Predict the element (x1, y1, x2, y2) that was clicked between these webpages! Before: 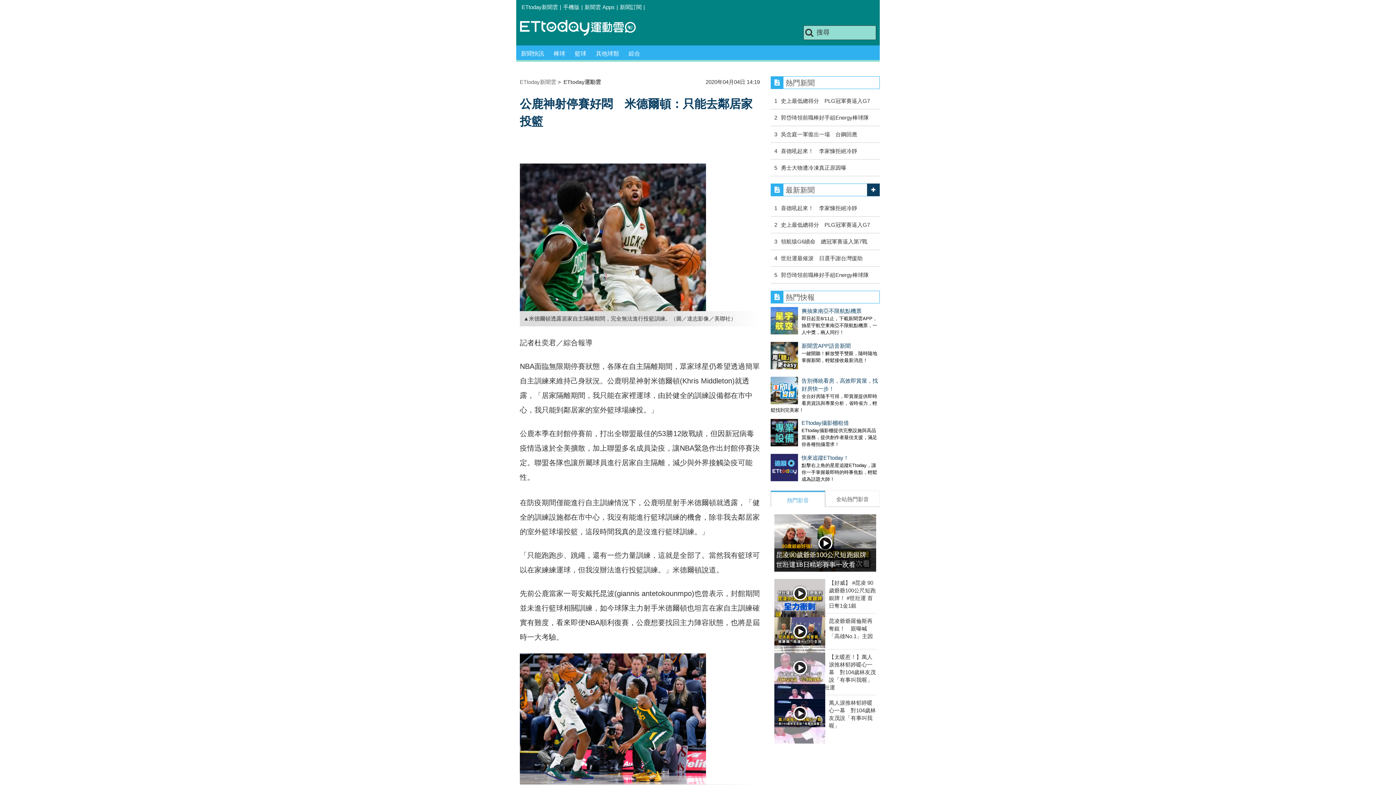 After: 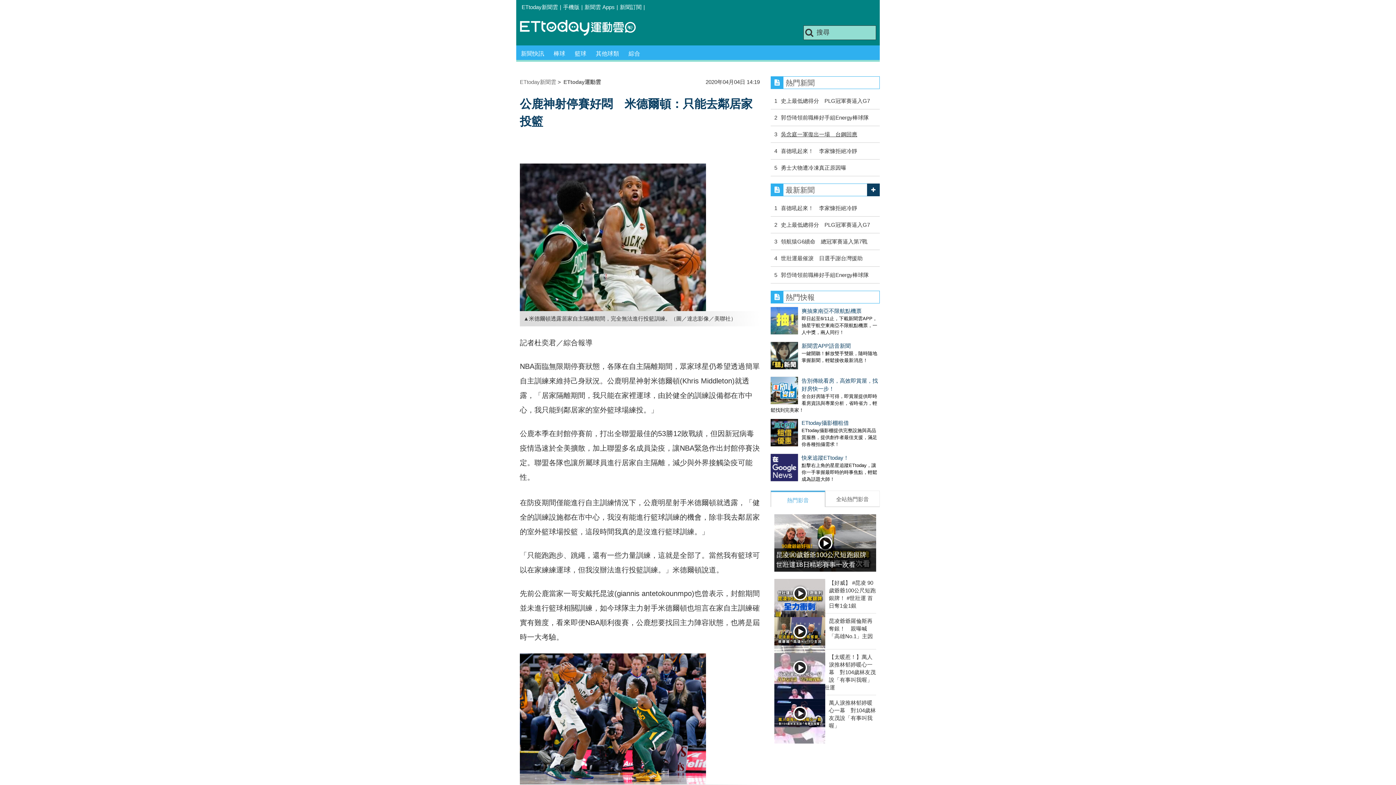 Action: label: 吳念庭一軍復出一場　台鋼回應 bbox: (777, 131, 857, 137)